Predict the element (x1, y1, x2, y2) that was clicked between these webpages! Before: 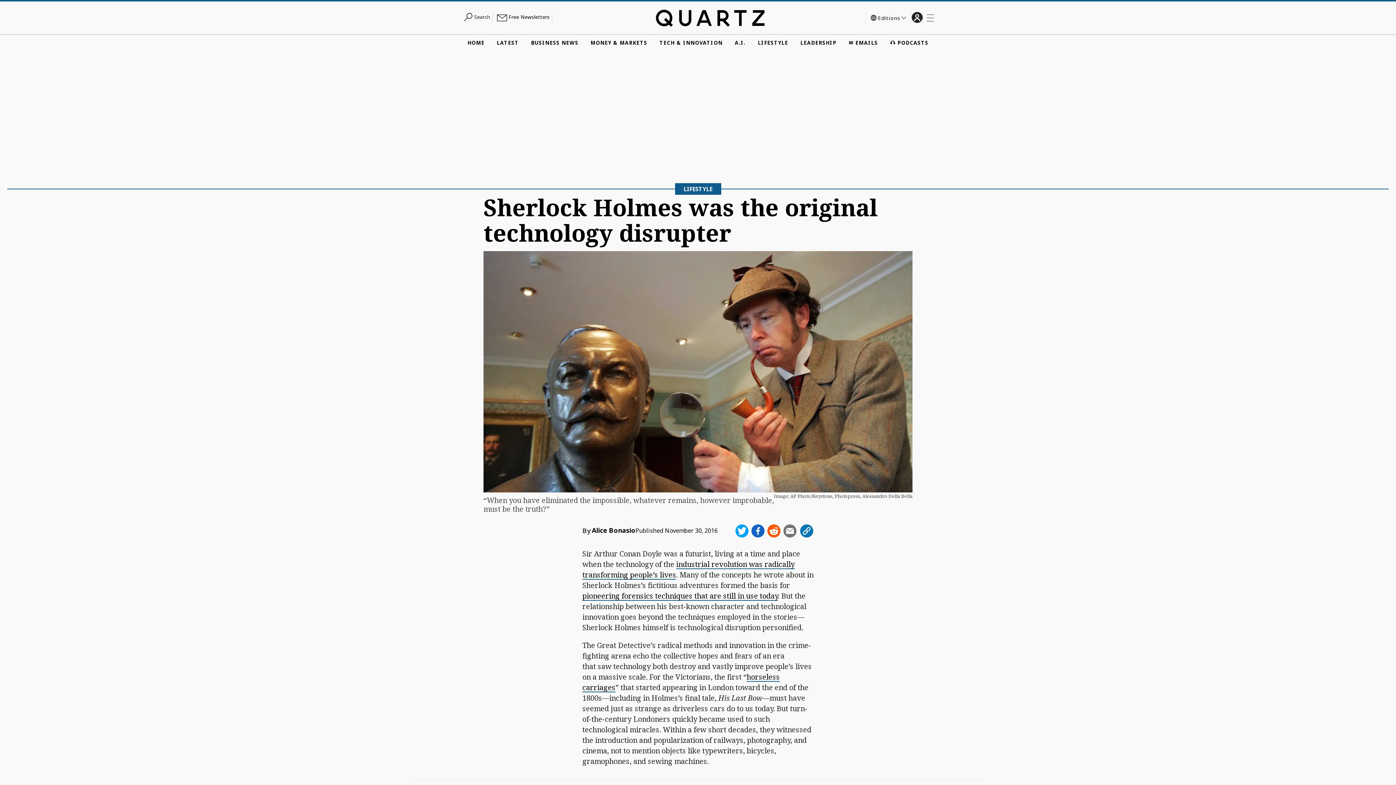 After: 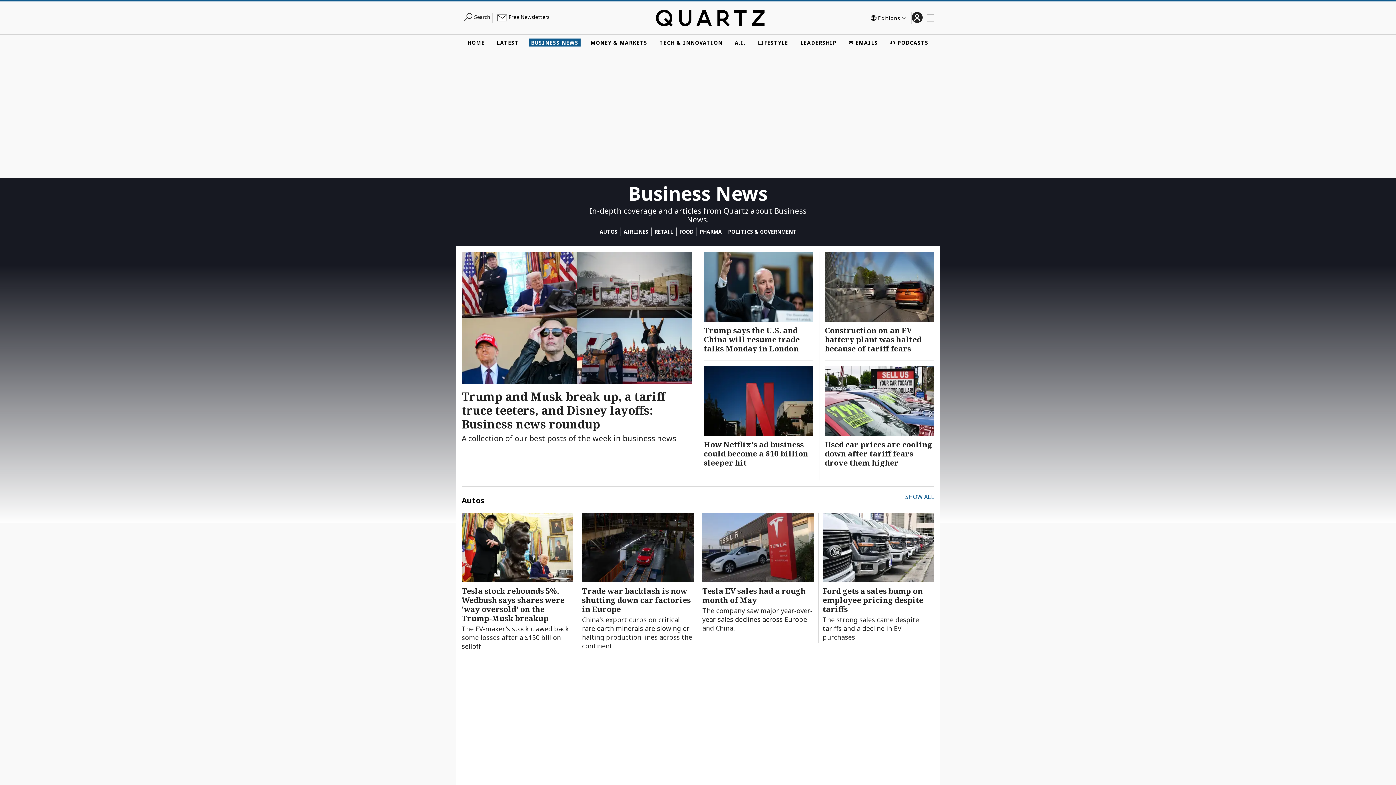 Action: label: BUSINESS NEWS bbox: (528, 38, 580, 46)